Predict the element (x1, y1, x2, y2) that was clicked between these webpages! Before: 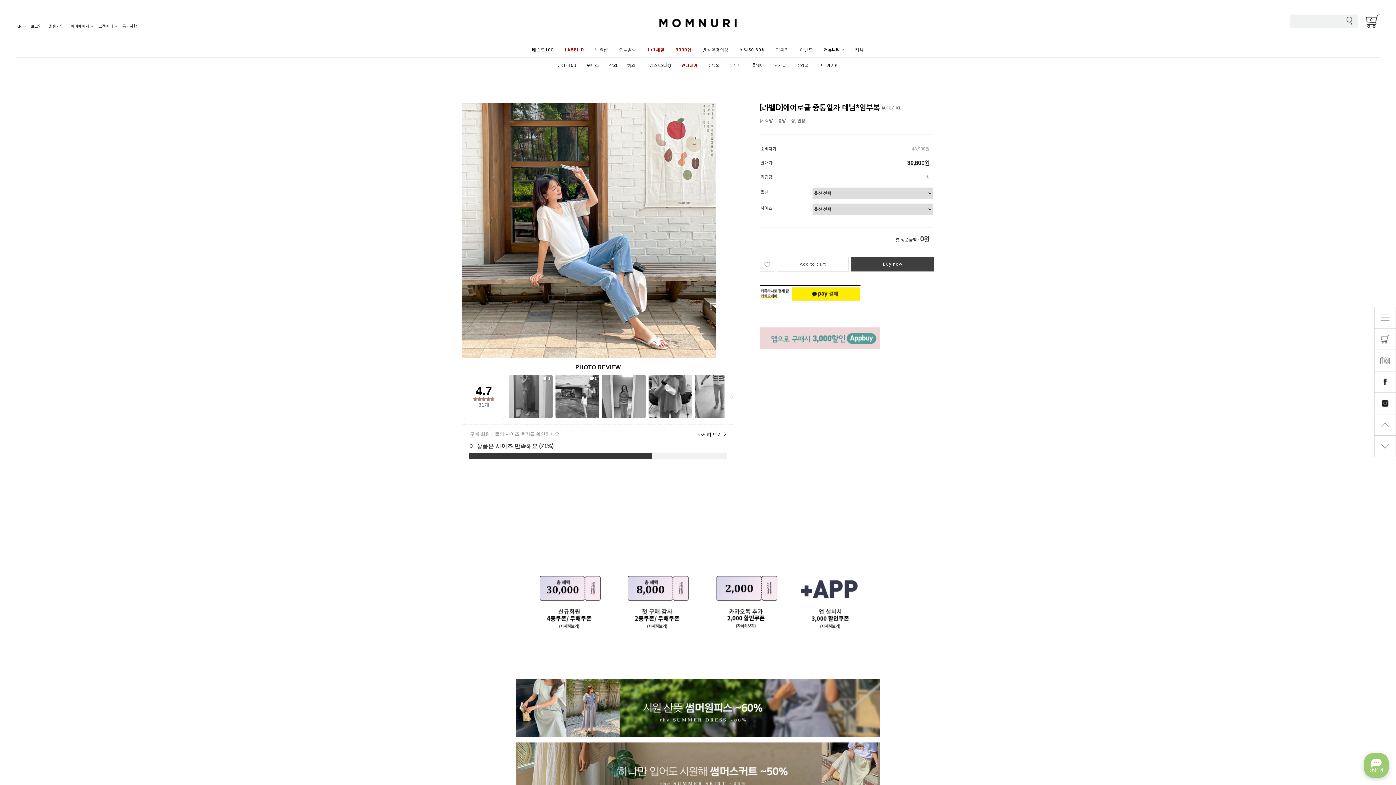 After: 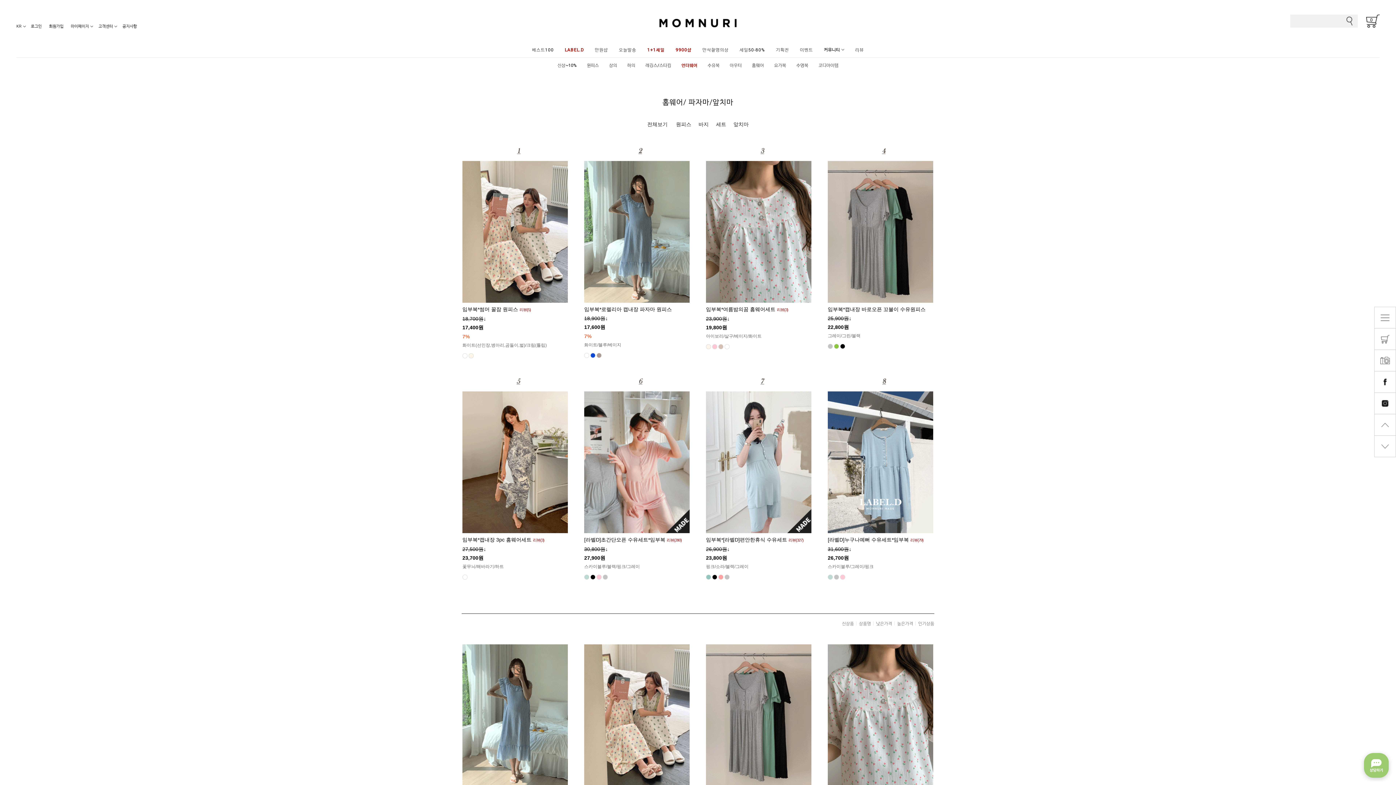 Action: label: 홈웨어 bbox: (752, 62, 764, 68)